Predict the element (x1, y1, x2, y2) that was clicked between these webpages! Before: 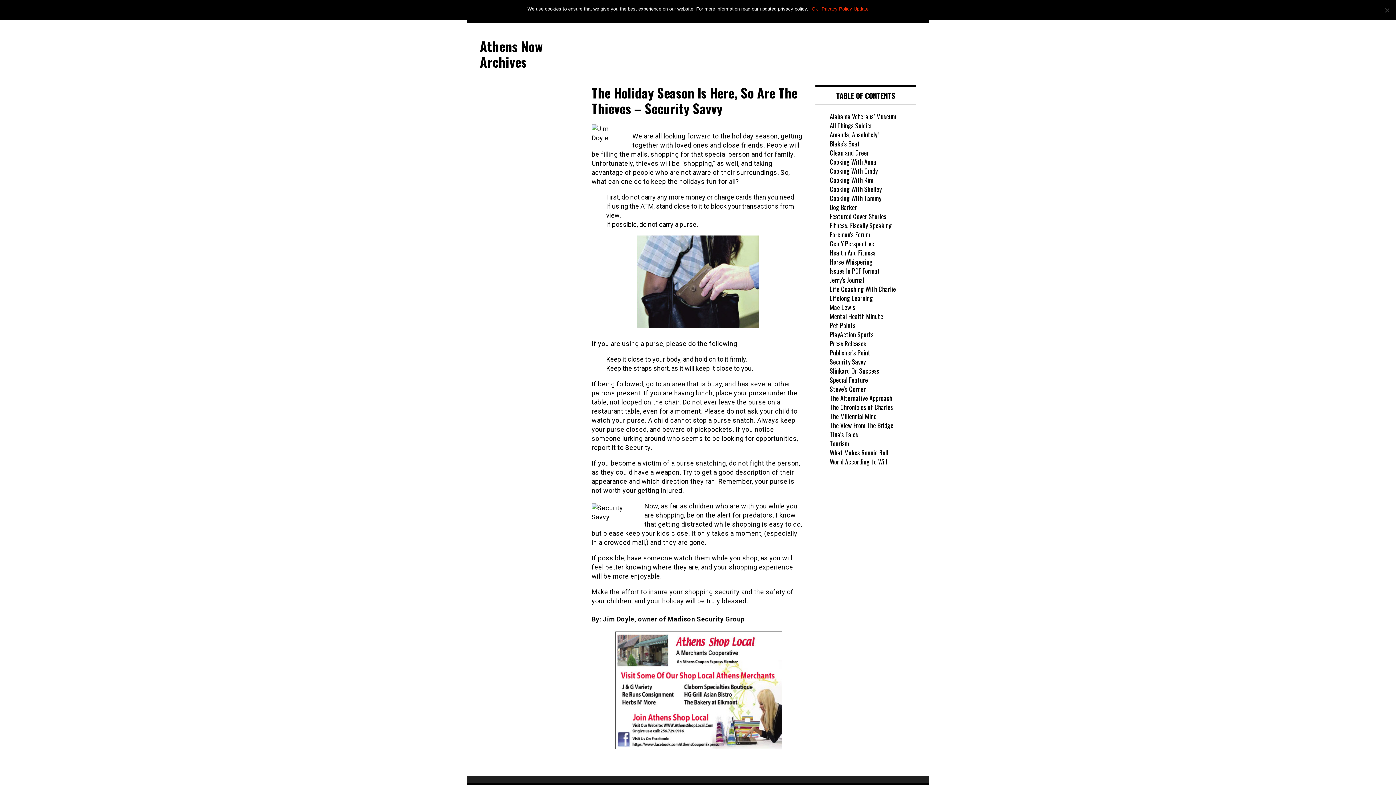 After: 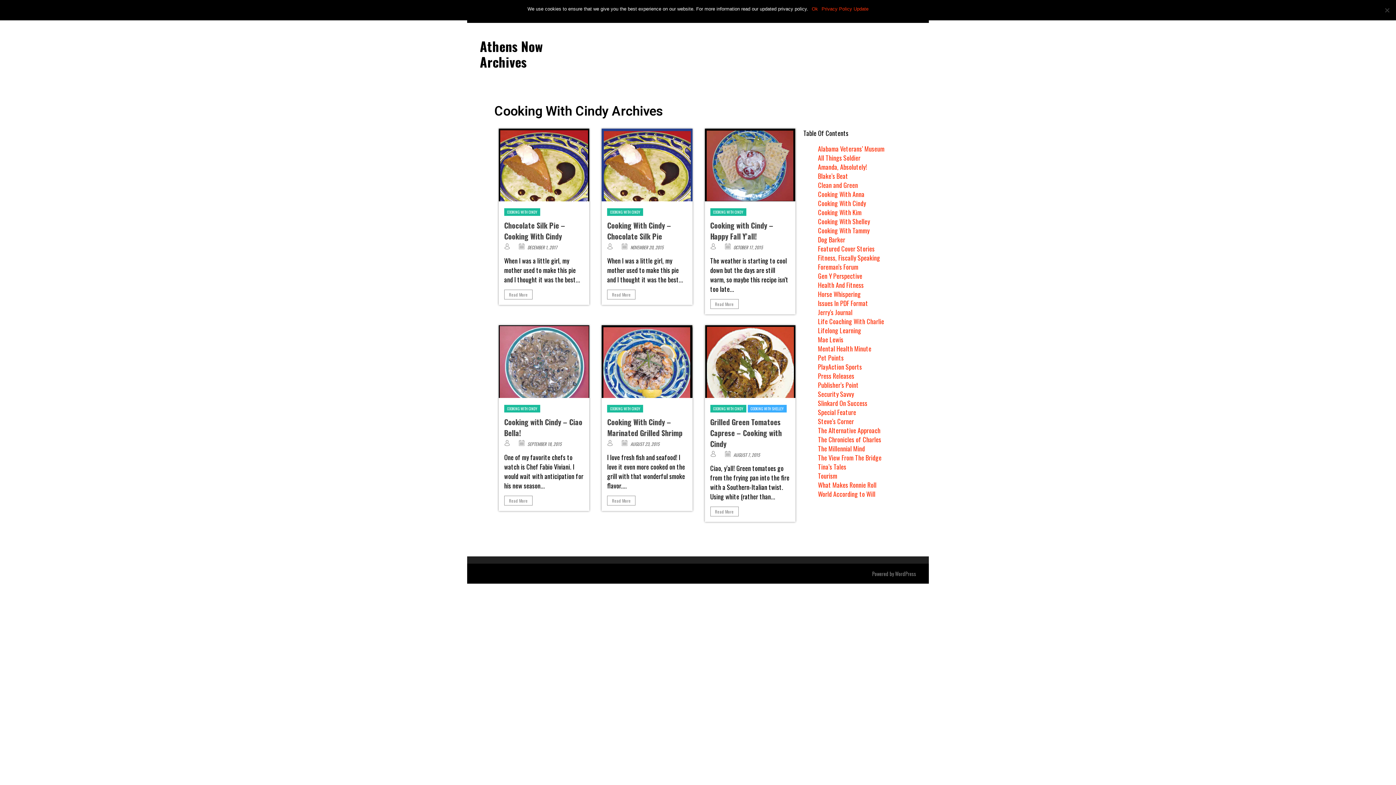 Action: label: Cooking With Cindy bbox: (830, 166, 878, 175)